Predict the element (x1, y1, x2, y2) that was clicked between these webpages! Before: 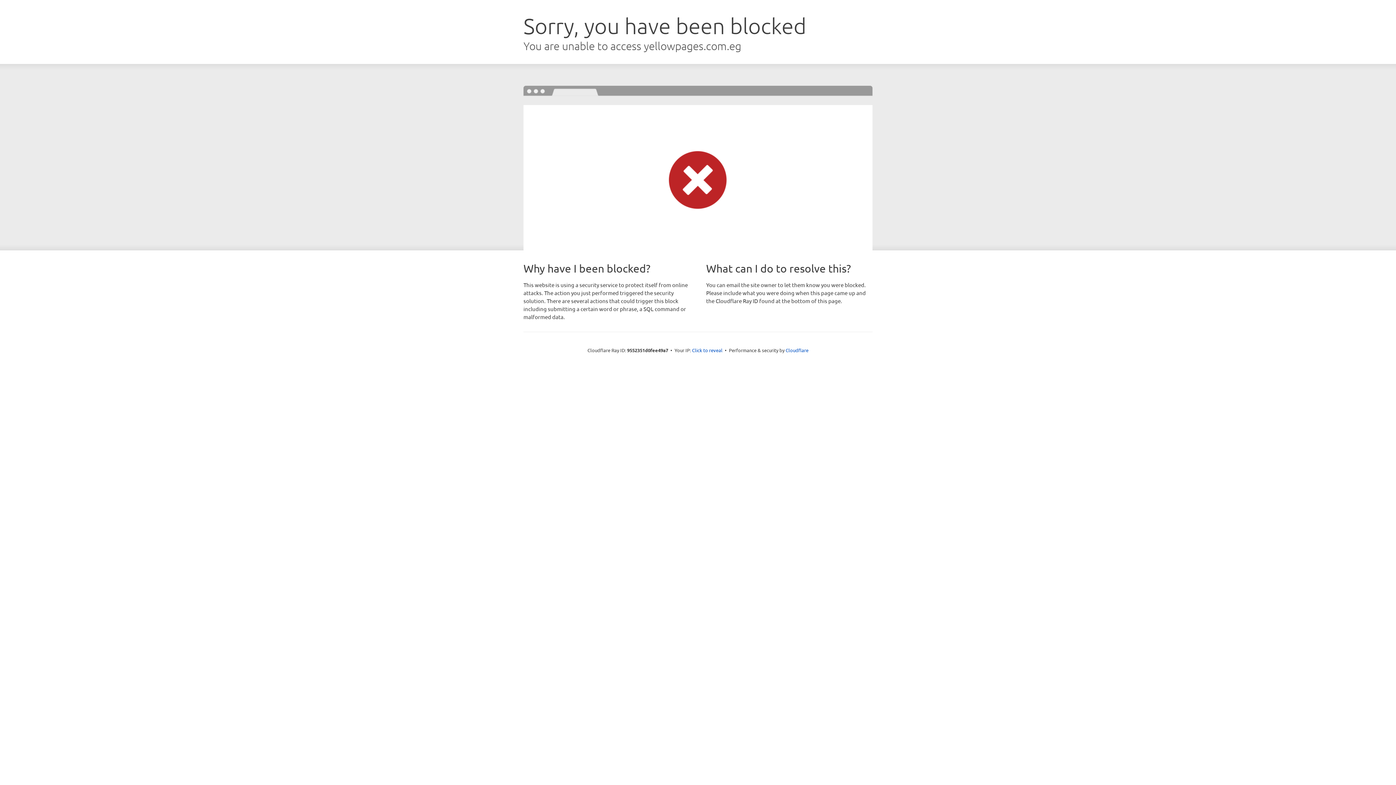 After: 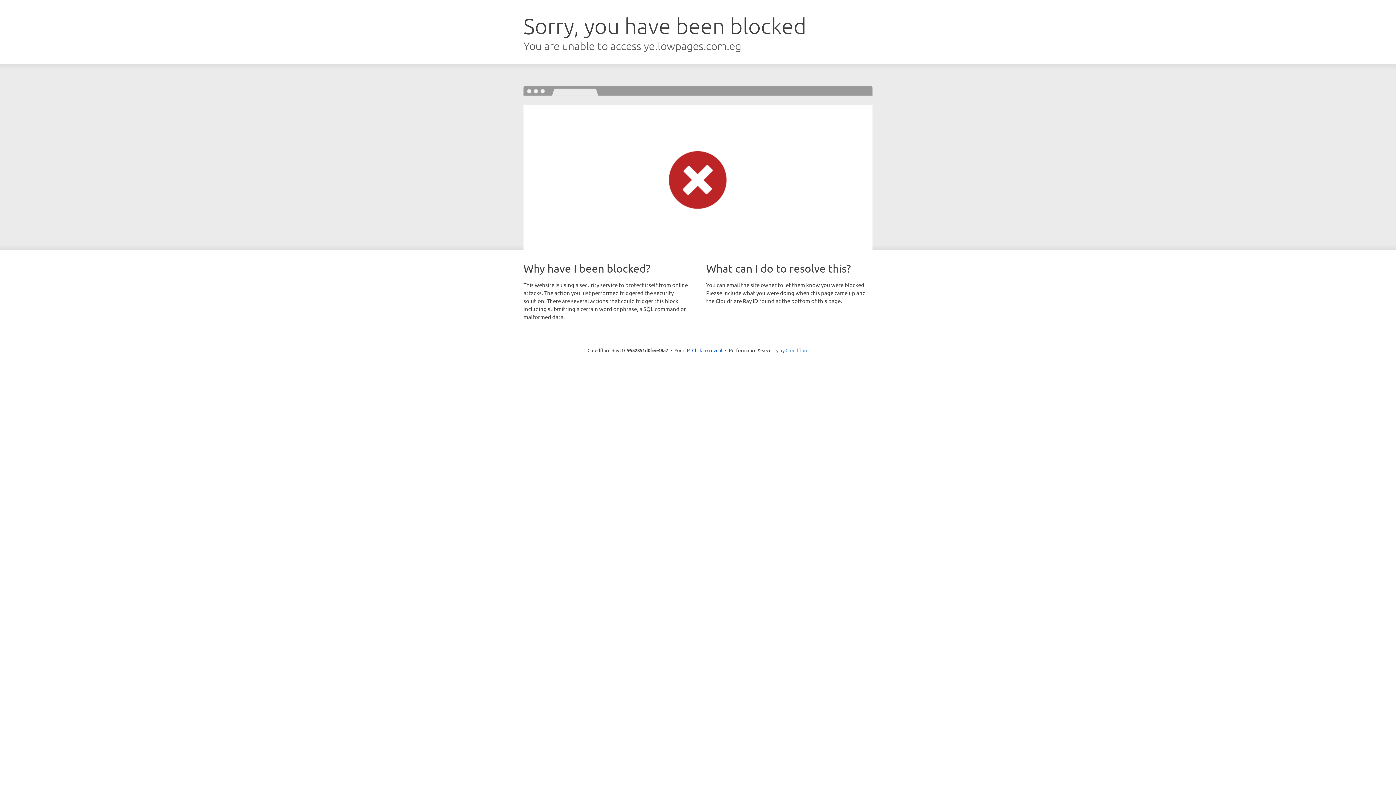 Action: bbox: (785, 347, 808, 353) label: Cloudflare